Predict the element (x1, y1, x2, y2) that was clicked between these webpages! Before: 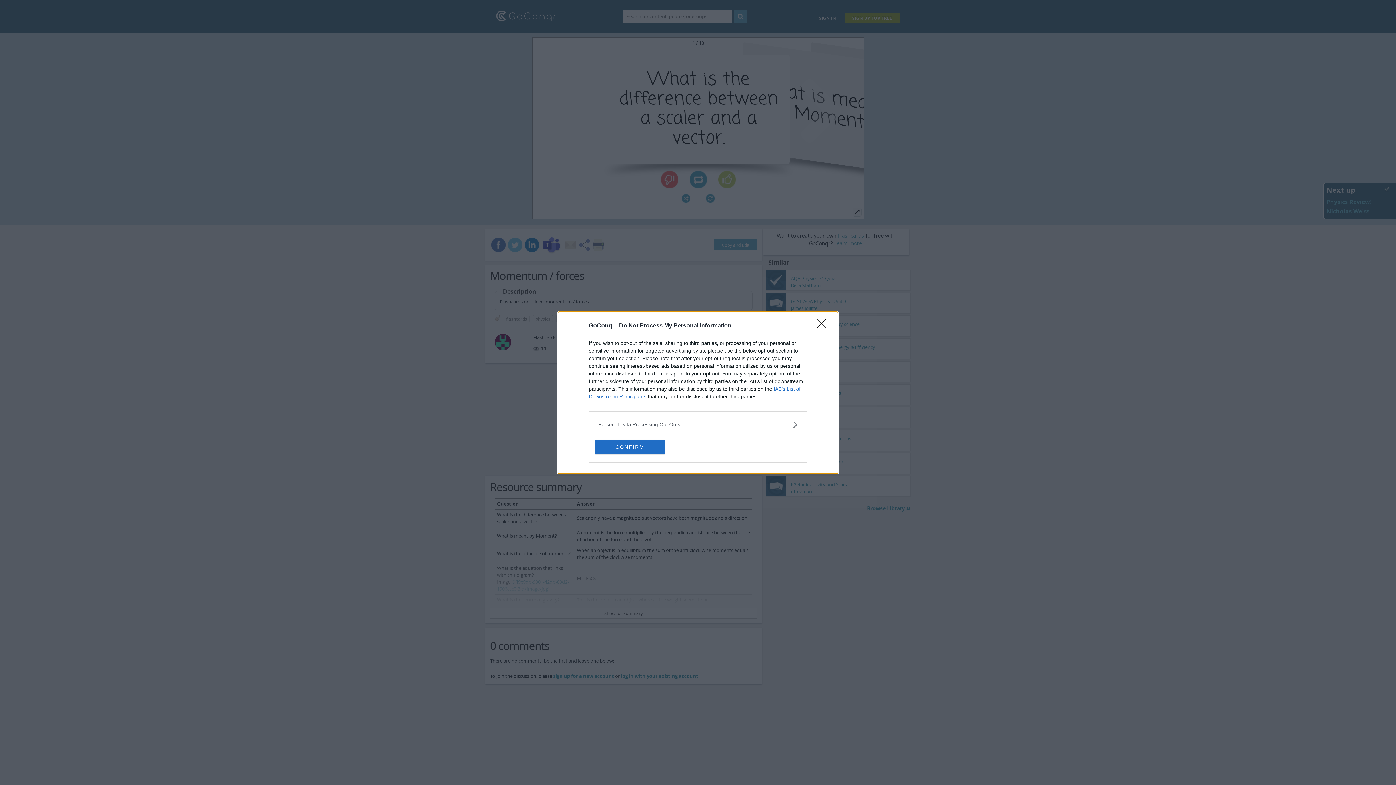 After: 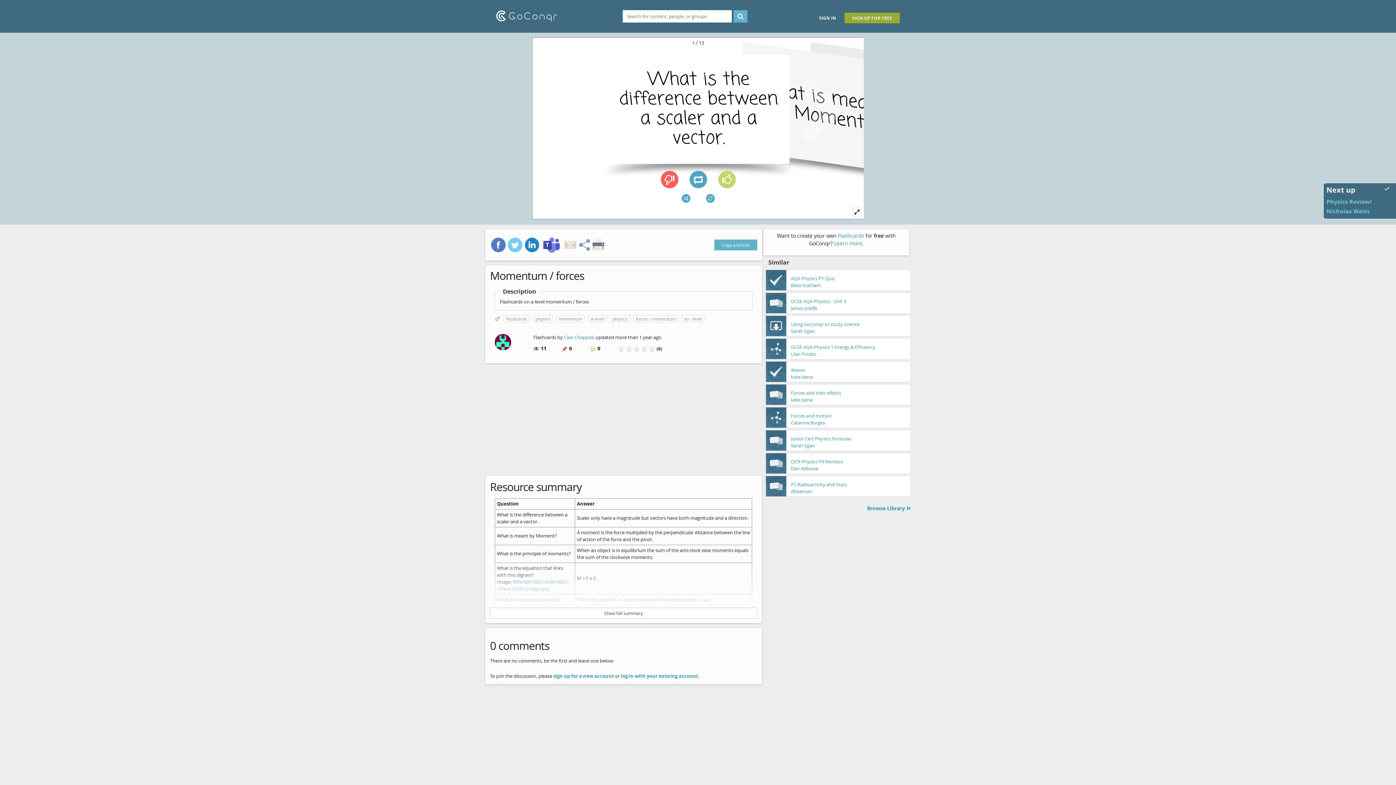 Action: bbox: (595, 439, 664, 454) label: CONFIRM